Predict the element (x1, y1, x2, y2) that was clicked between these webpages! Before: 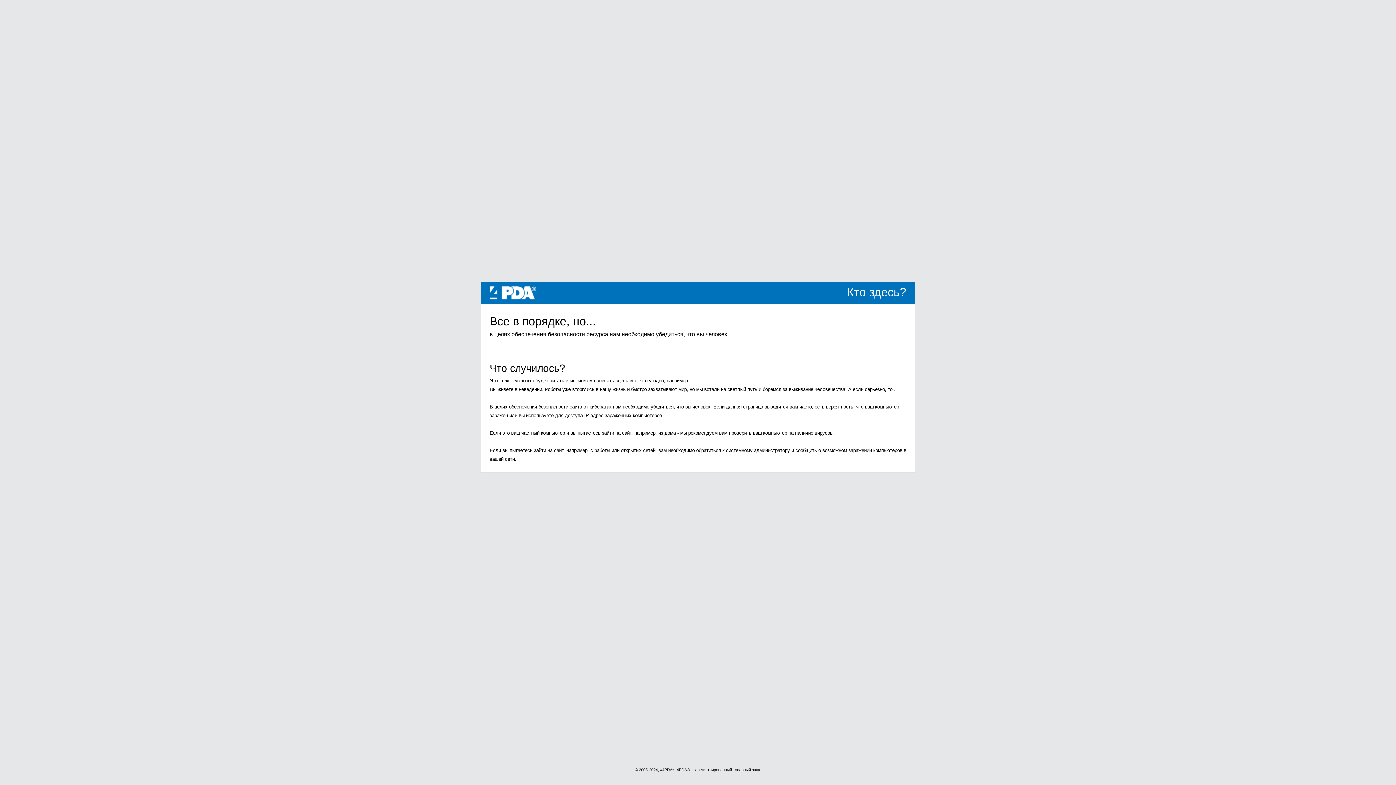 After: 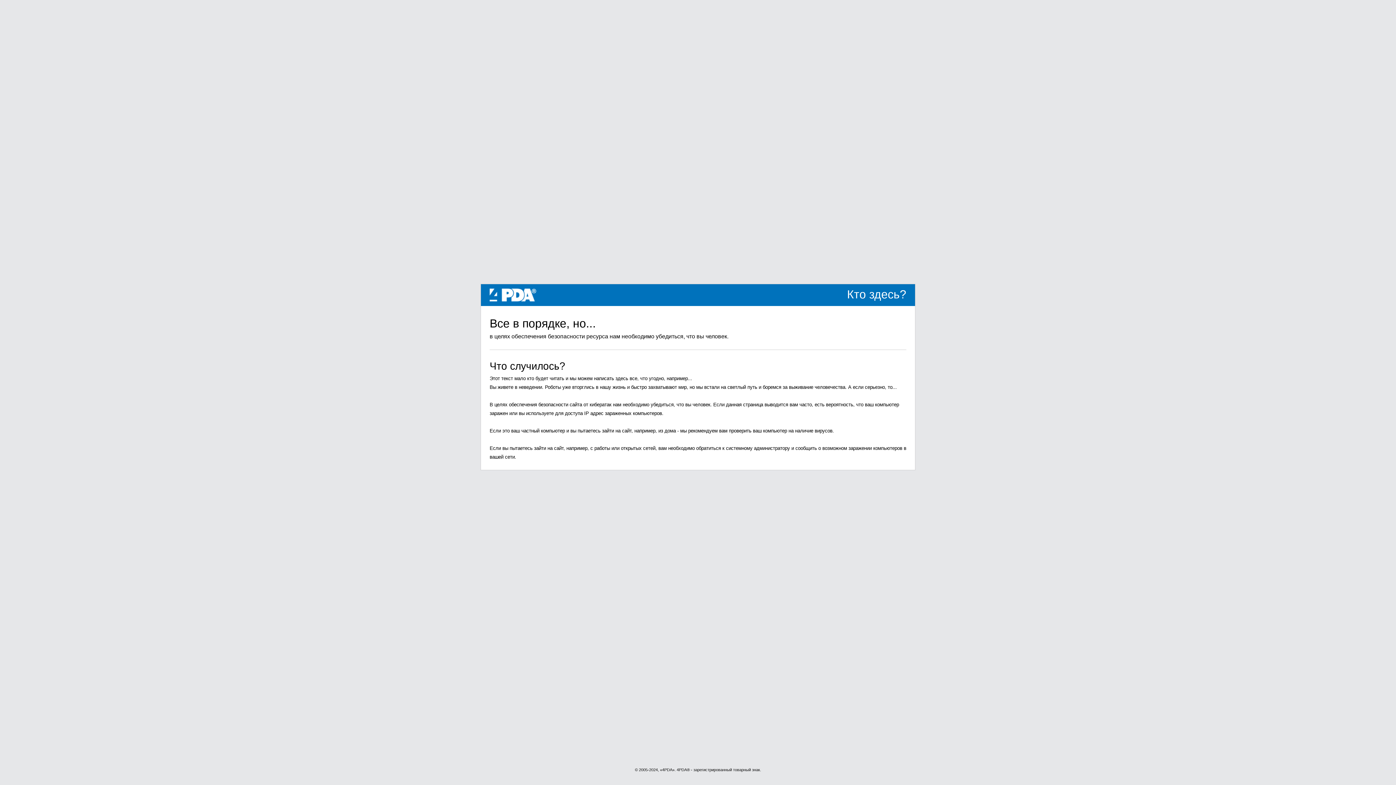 Action: label: 4PDA bbox: (489, 289, 536, 295)